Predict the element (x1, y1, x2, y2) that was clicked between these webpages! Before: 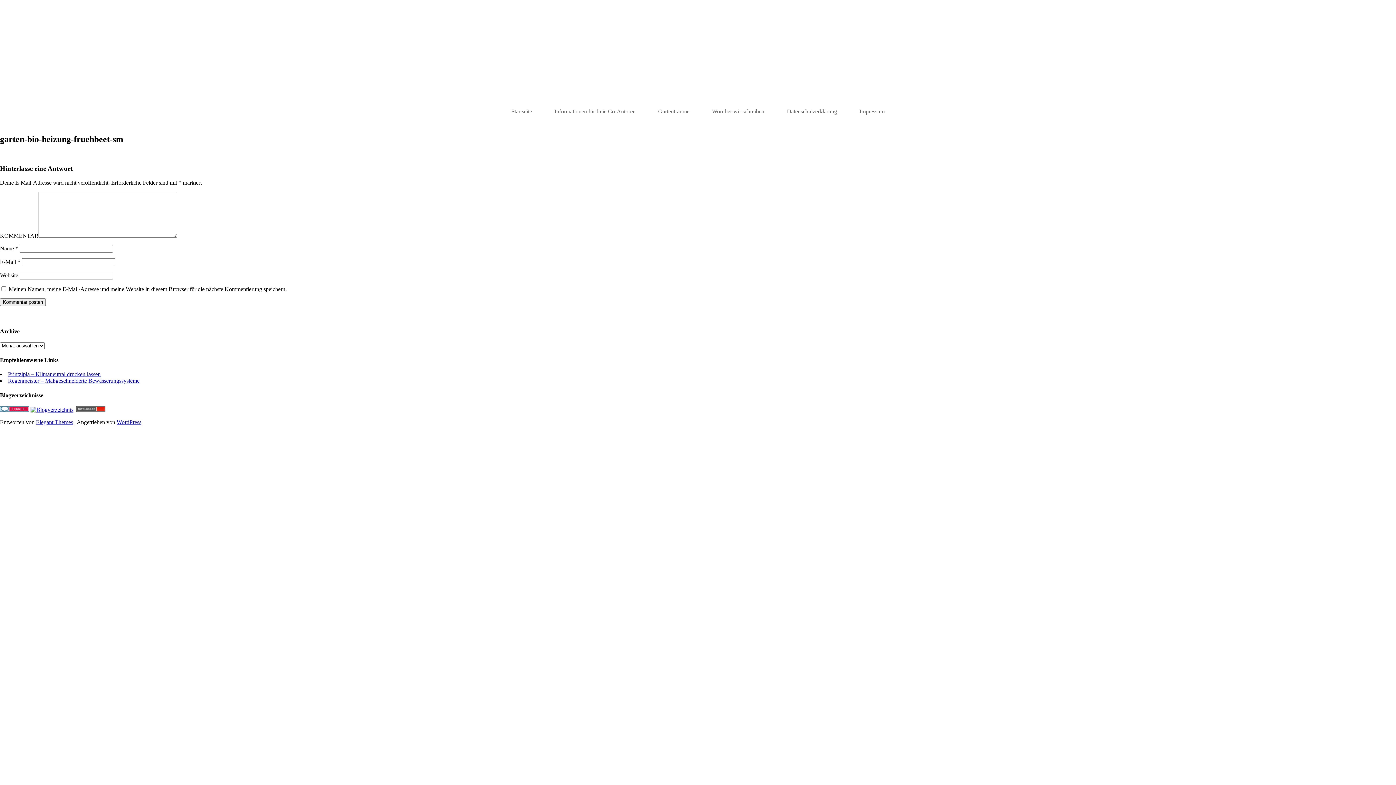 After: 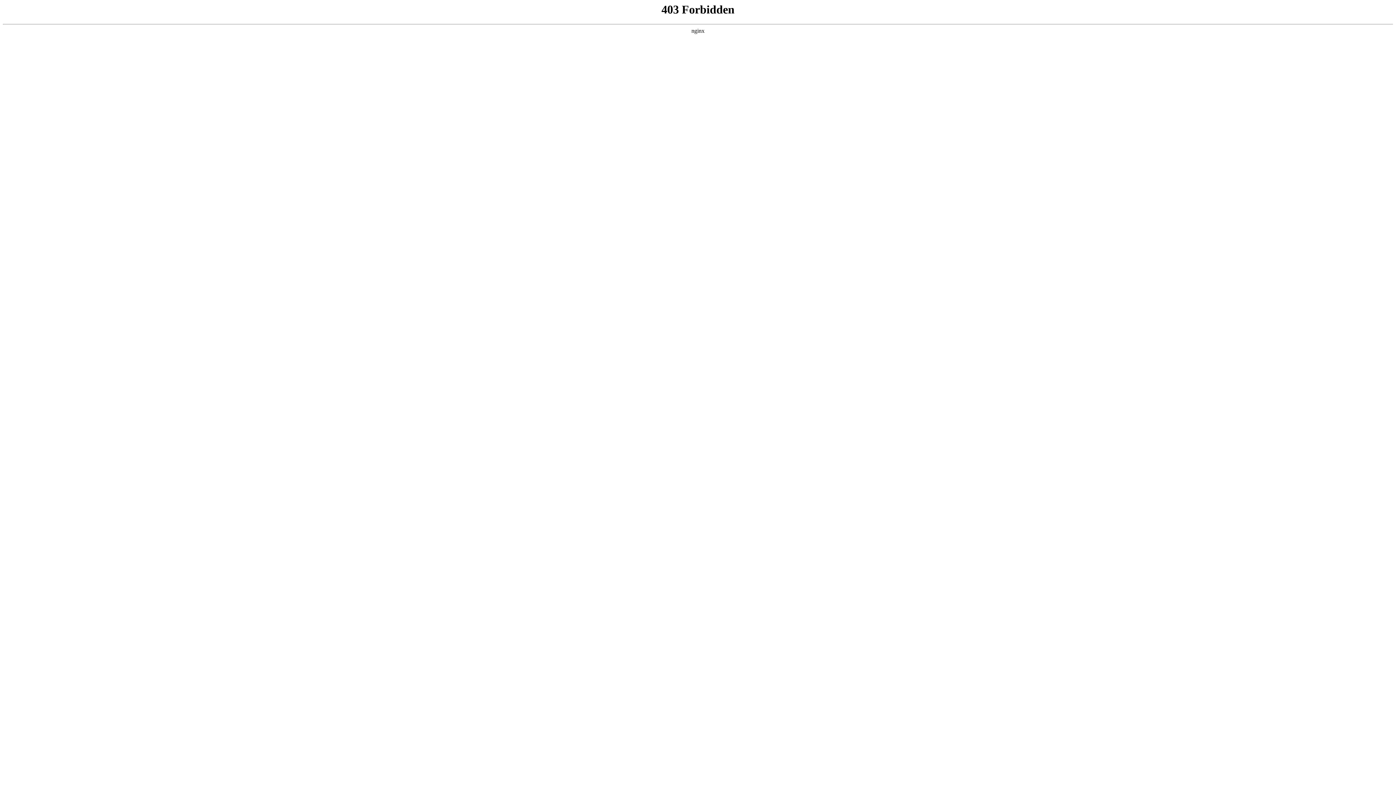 Action: label: WordPress bbox: (116, 419, 141, 425)